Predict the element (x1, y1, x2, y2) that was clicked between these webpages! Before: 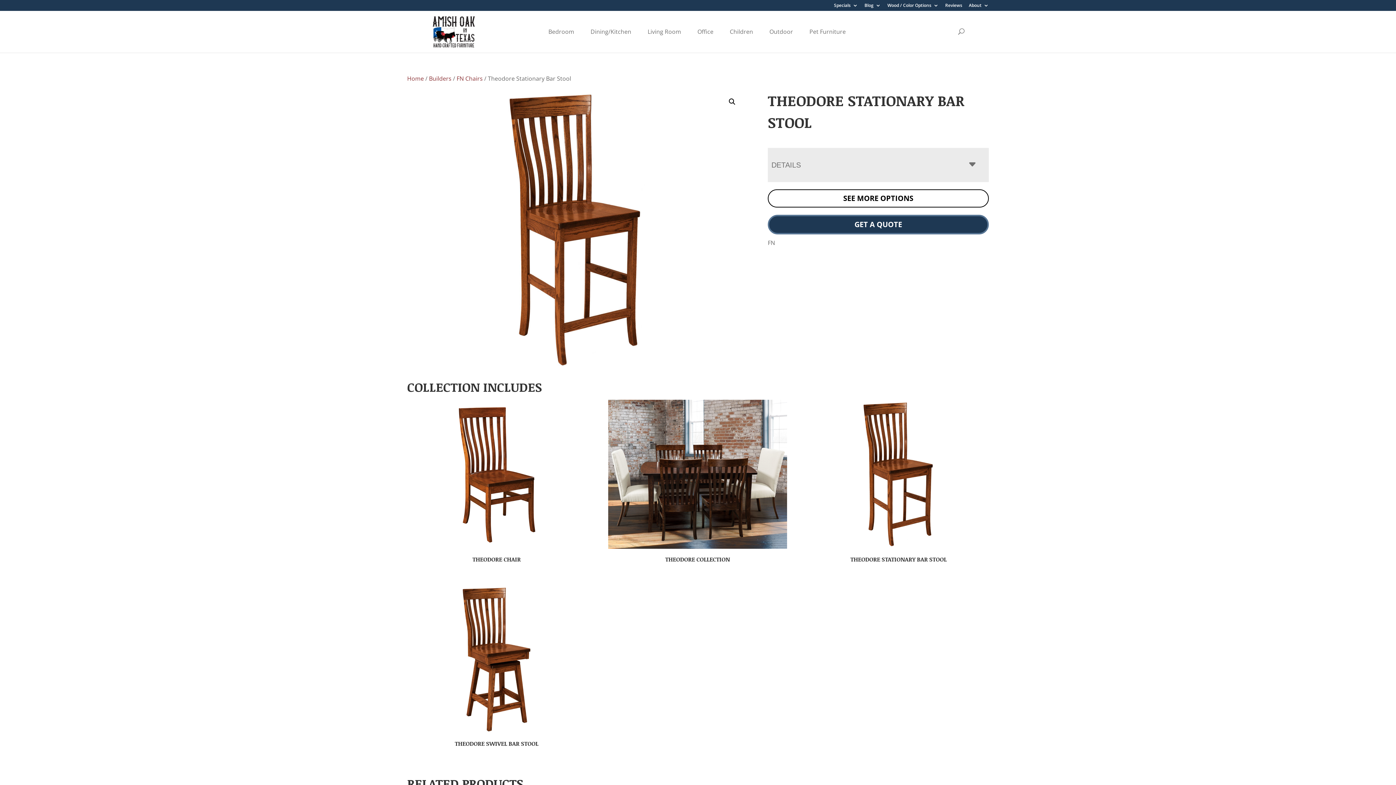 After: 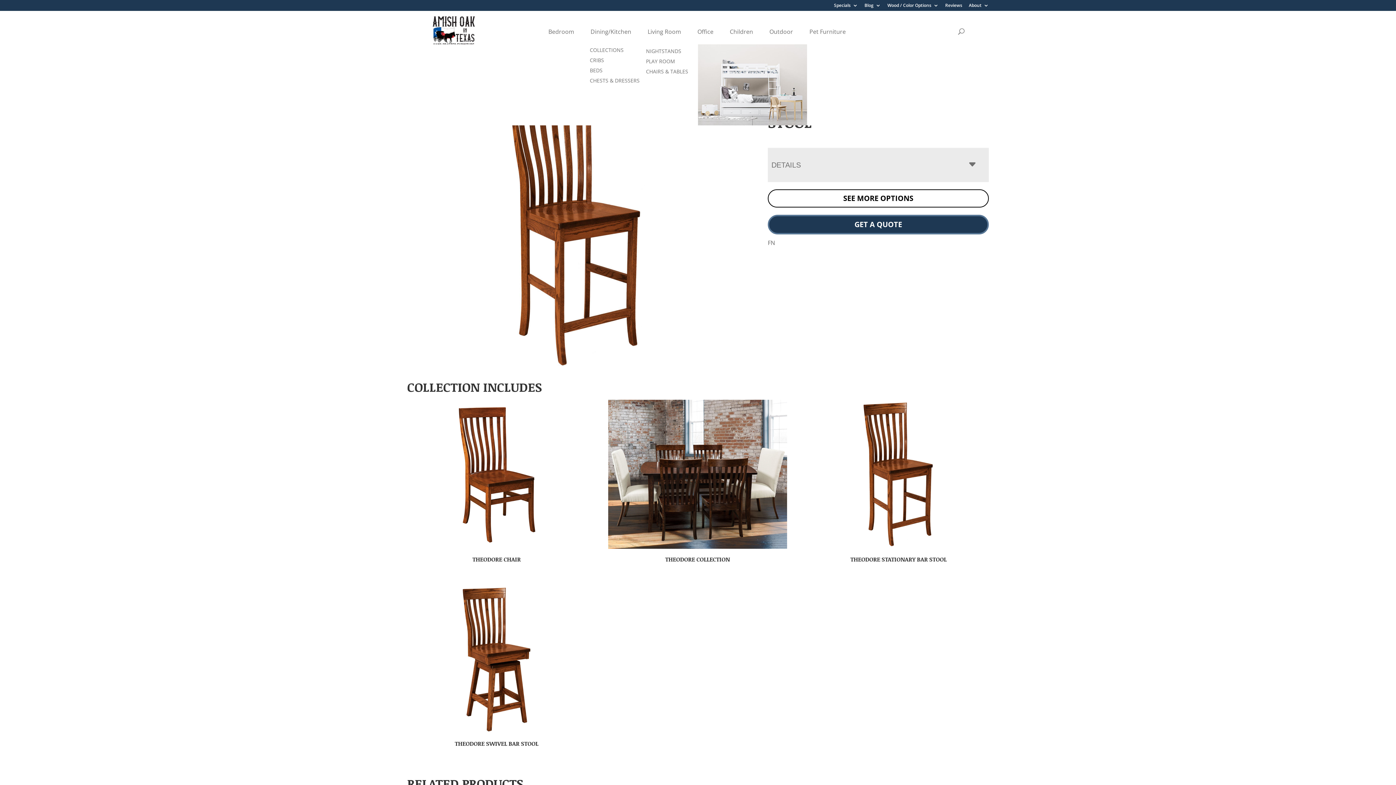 Action: label: Children bbox: (722, 24, 762, 39)